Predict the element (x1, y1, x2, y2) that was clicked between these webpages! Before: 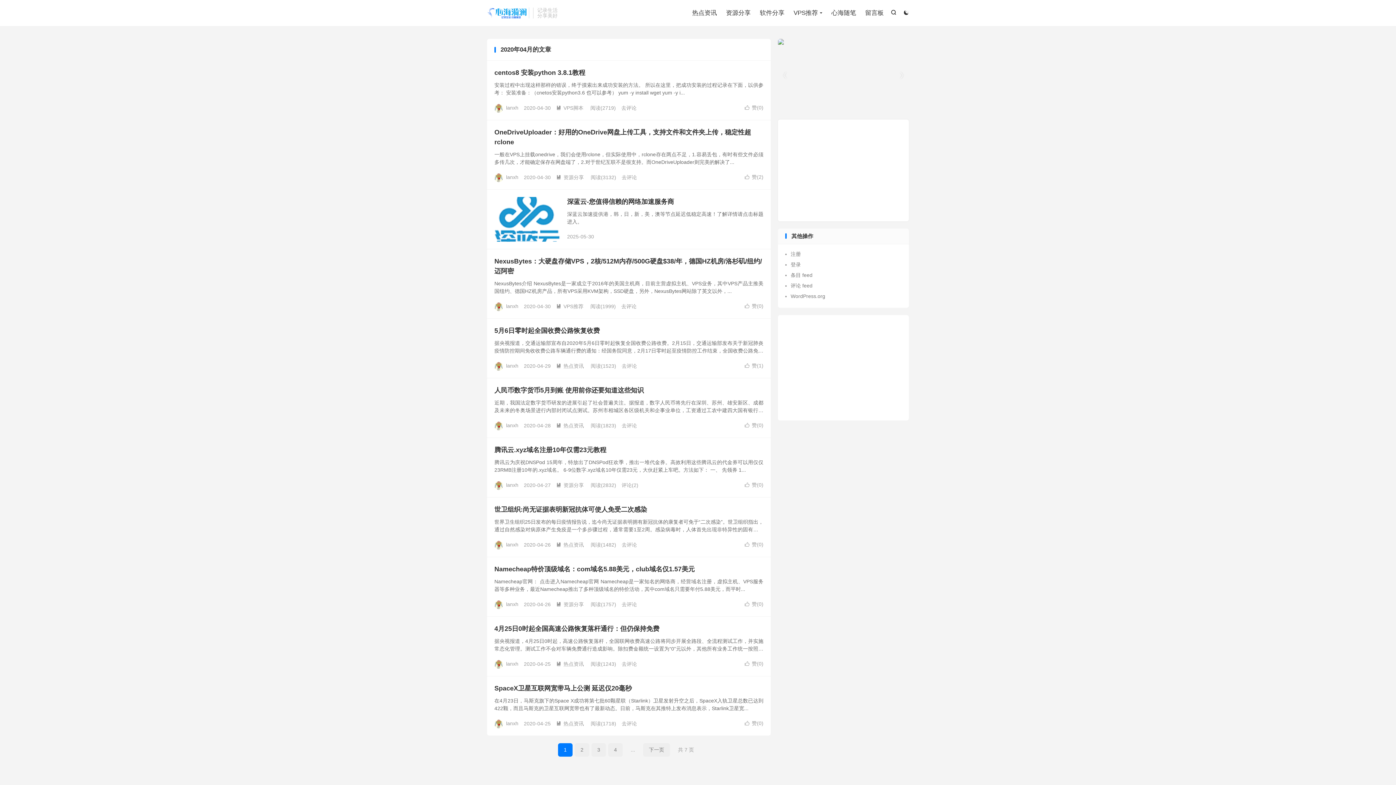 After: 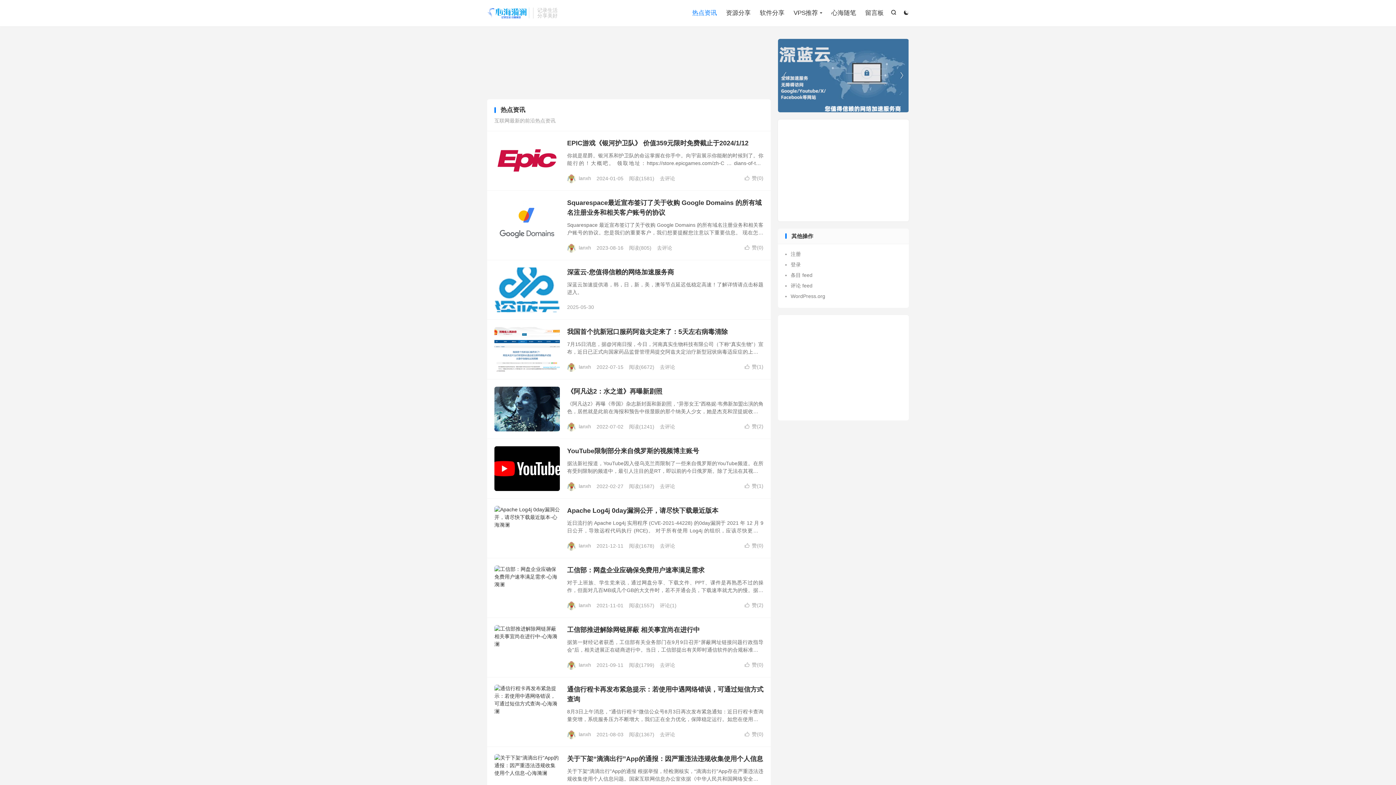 Action: bbox: (556, 720, 584, 727) label: 热点资讯